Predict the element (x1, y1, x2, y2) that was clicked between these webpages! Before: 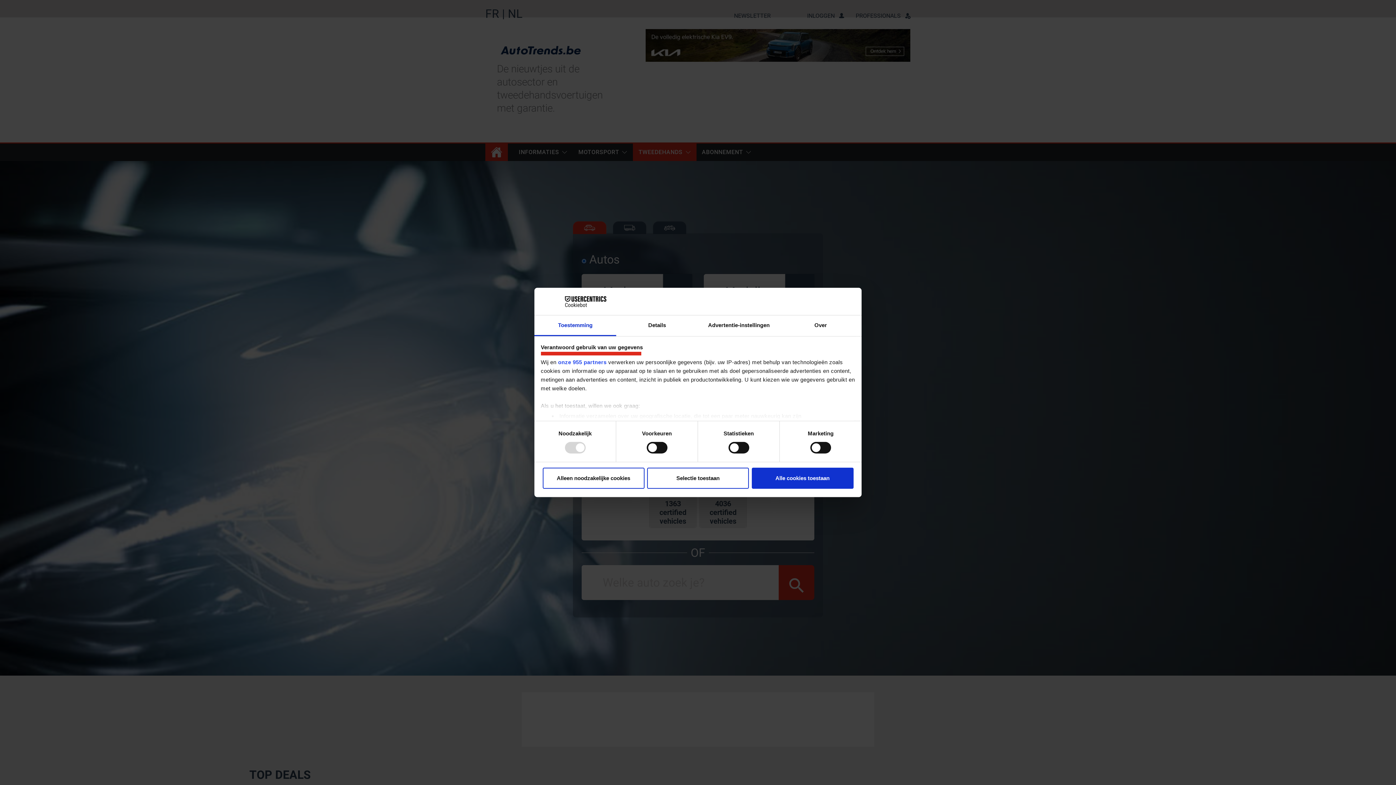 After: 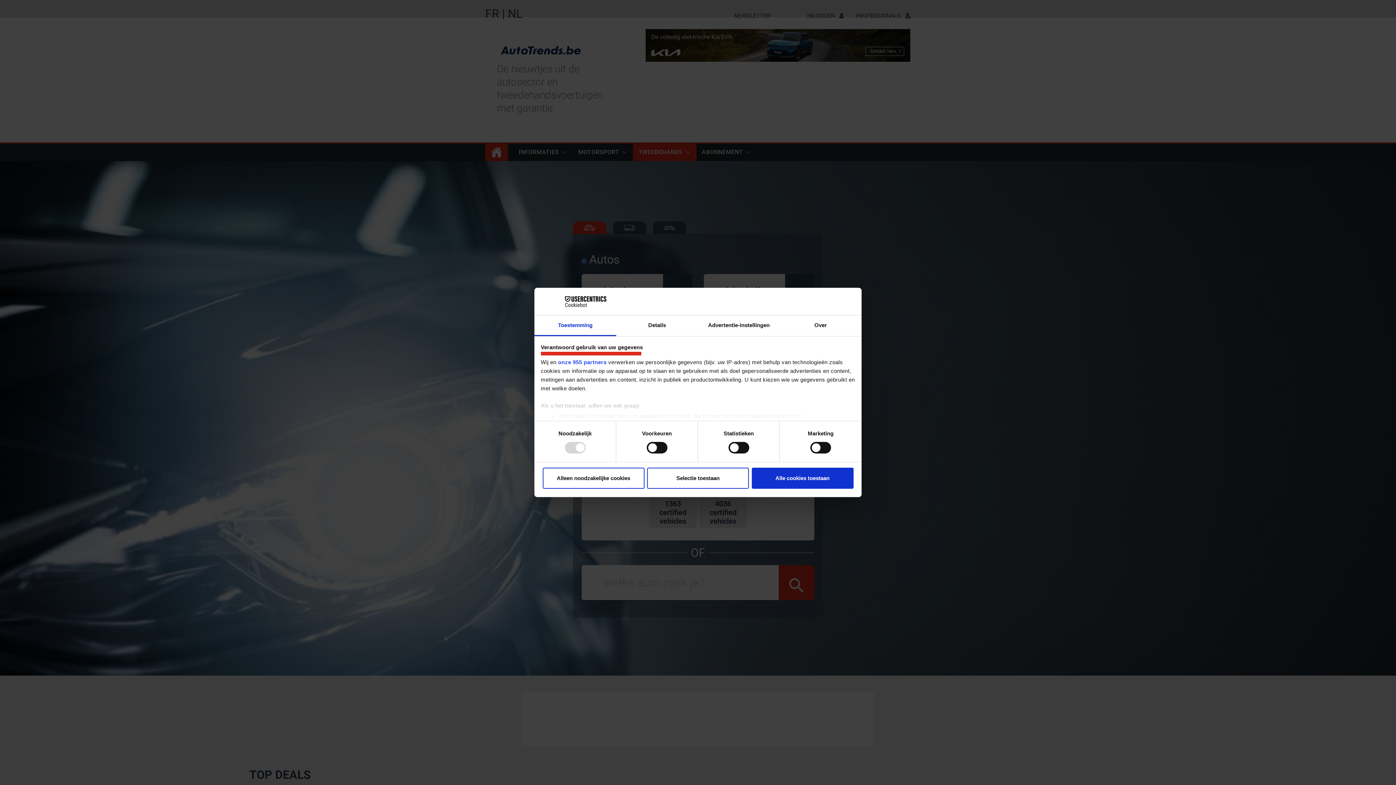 Action: label: Cookiebot - opens in a new window bbox: (542, 296, 606, 307)